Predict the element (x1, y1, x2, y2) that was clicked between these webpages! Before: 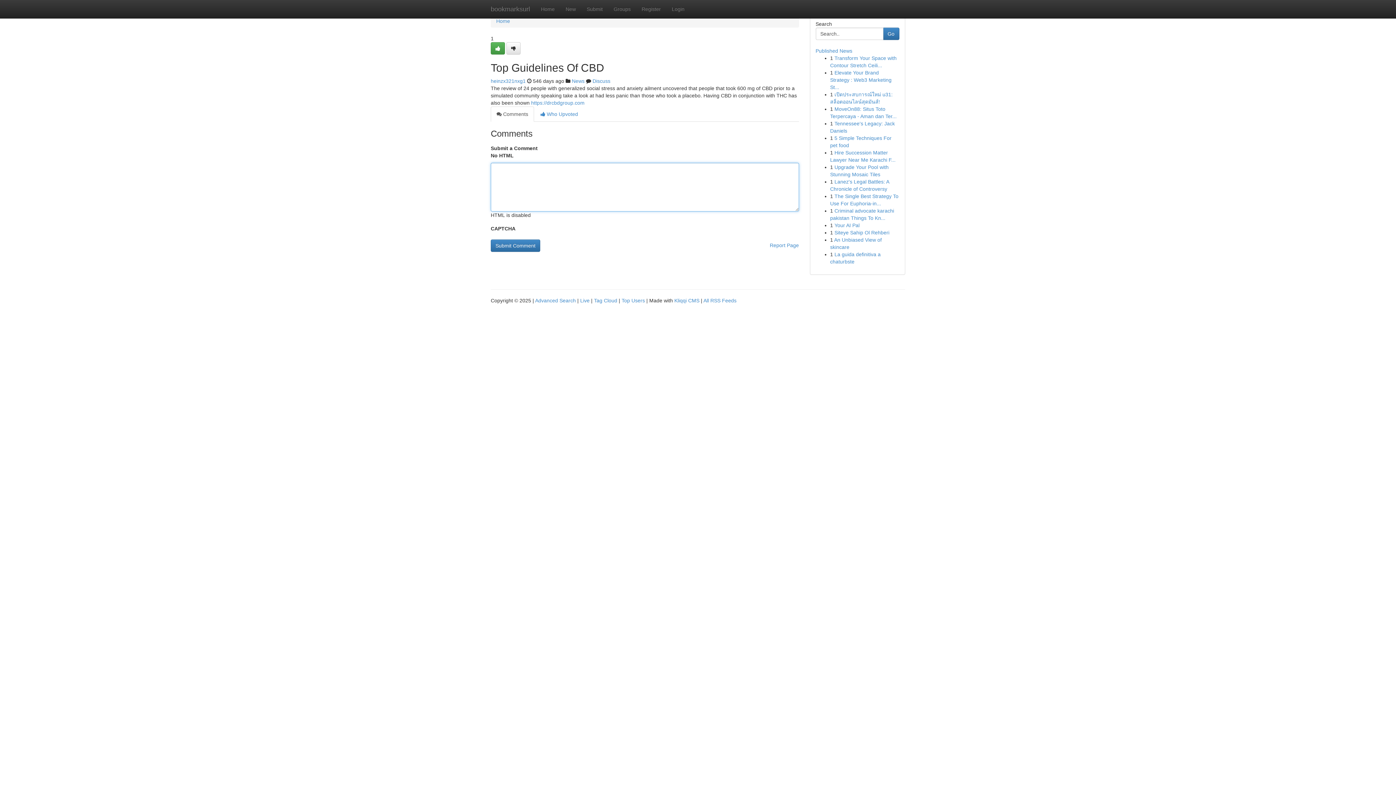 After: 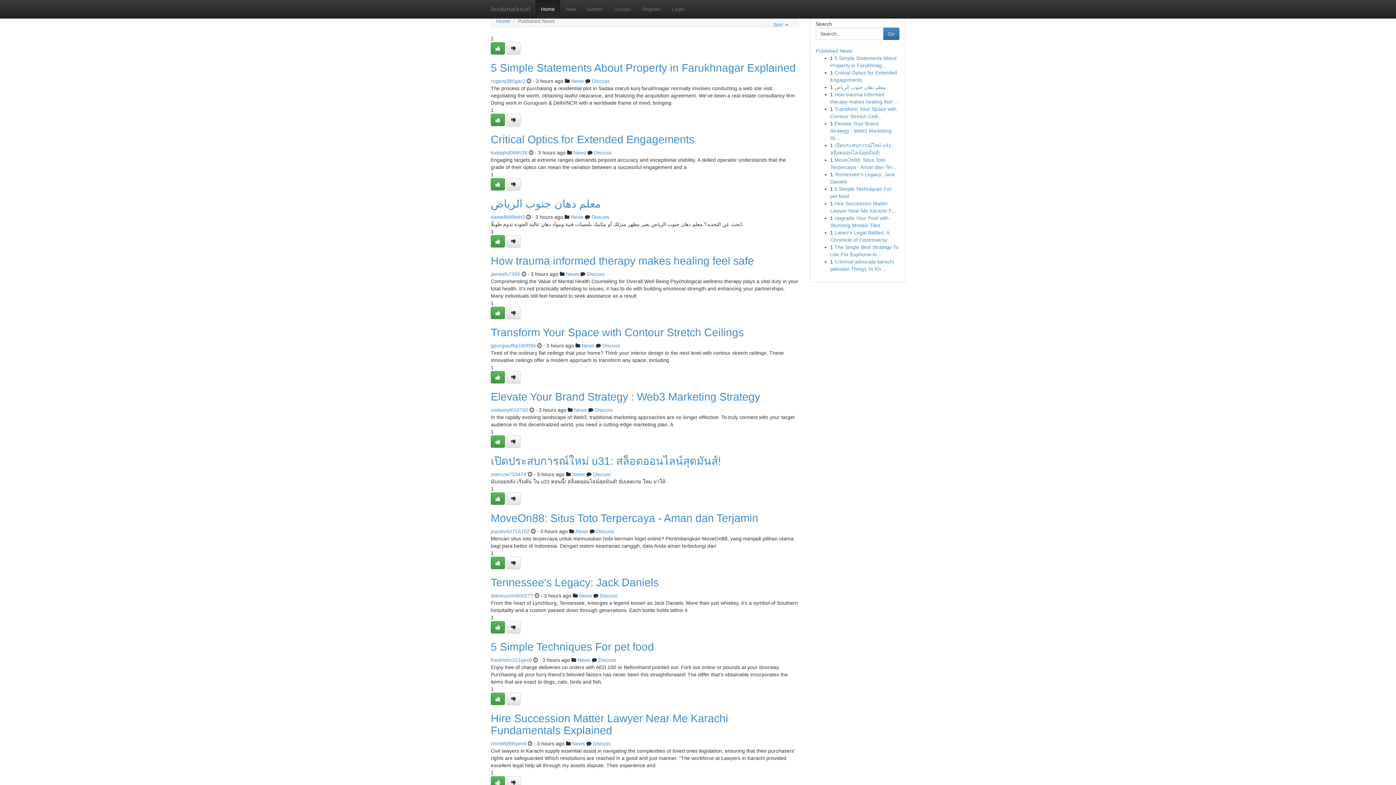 Action: label: Live bbox: (580, 297, 589, 303)